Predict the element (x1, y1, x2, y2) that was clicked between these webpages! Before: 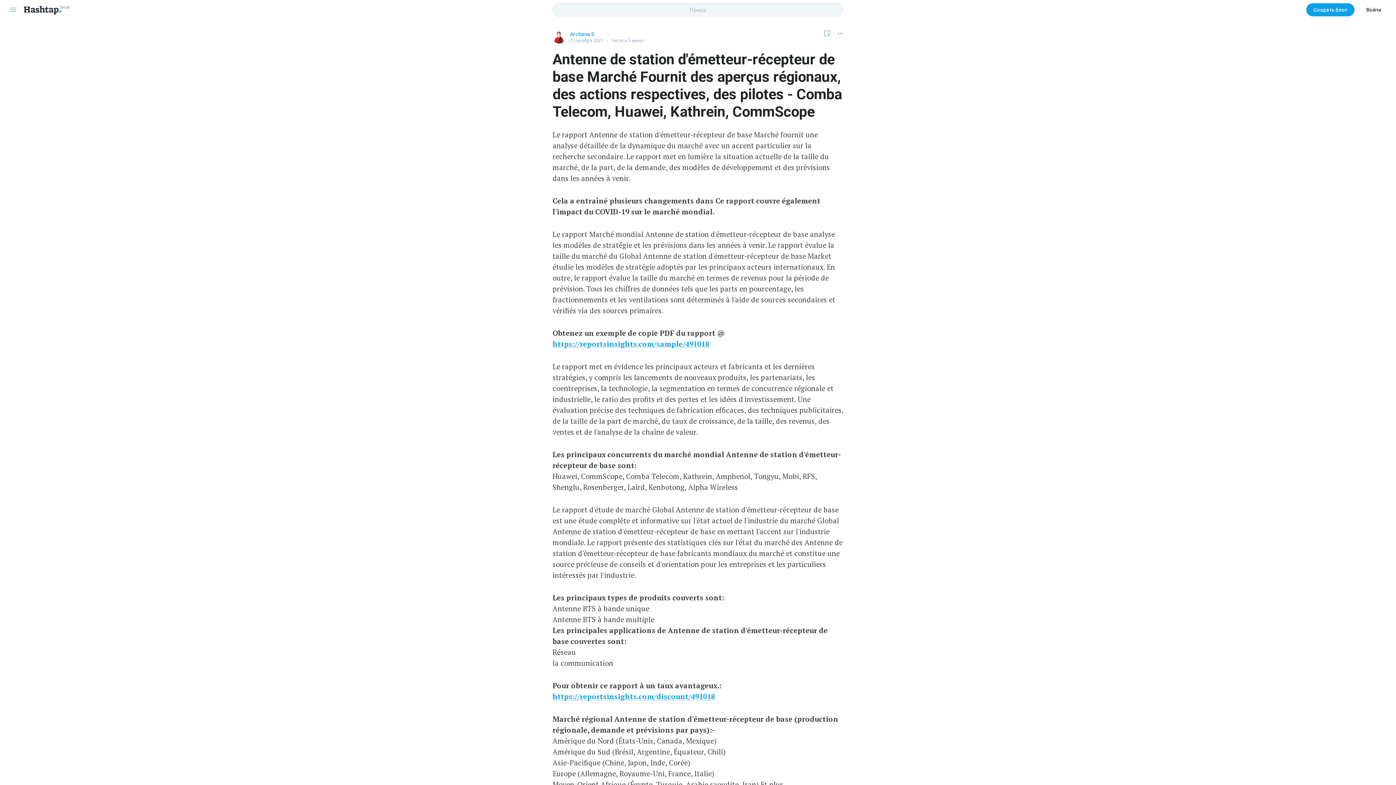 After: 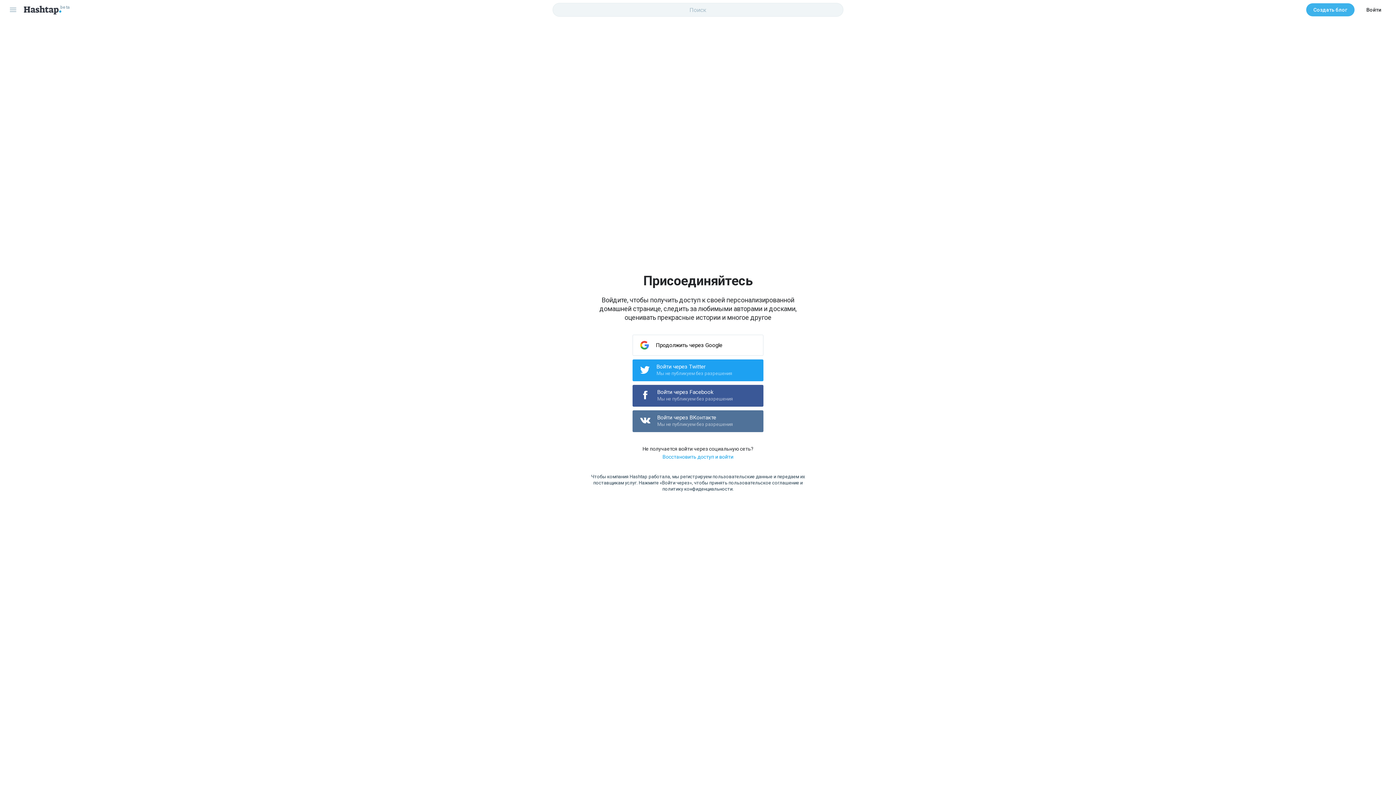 Action: label: Создать блог bbox: (1306, 3, 1354, 16)